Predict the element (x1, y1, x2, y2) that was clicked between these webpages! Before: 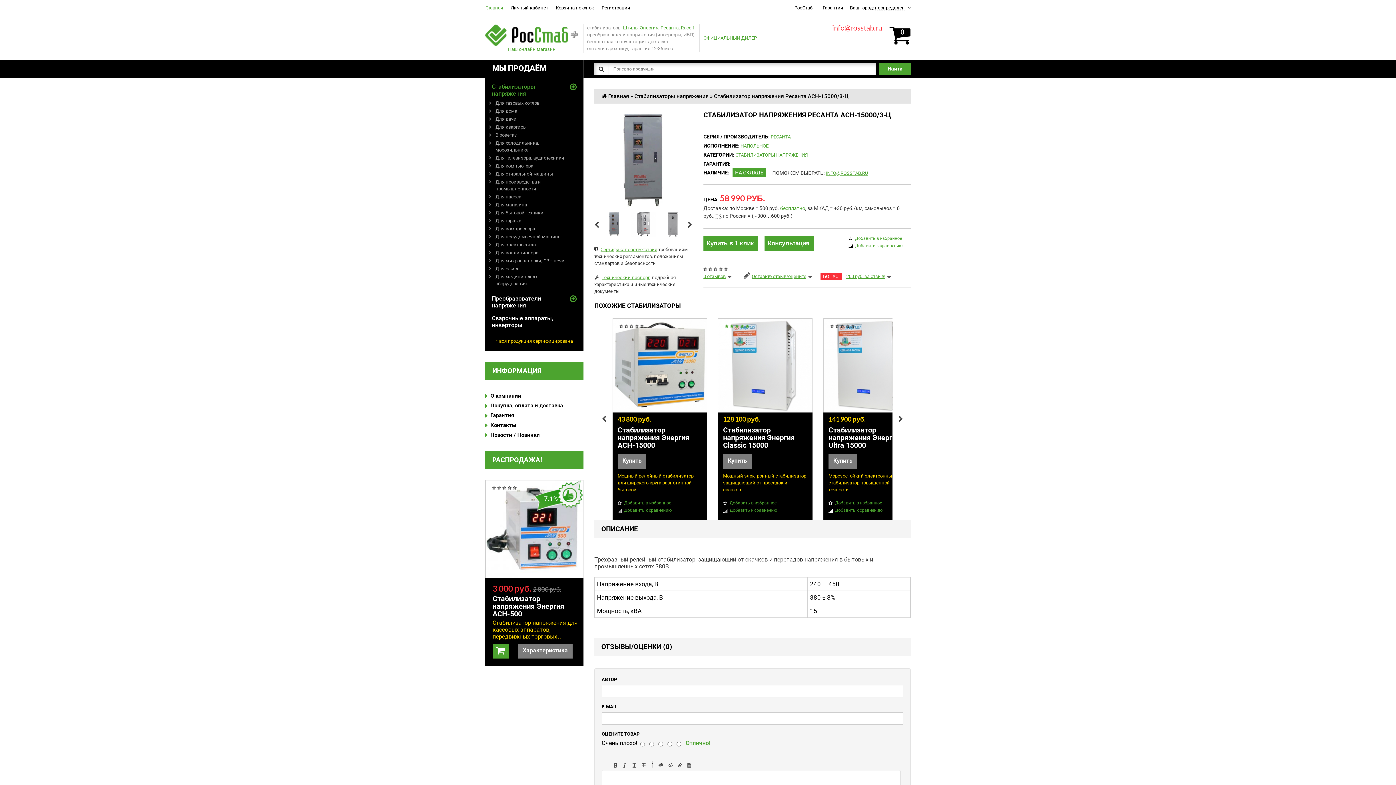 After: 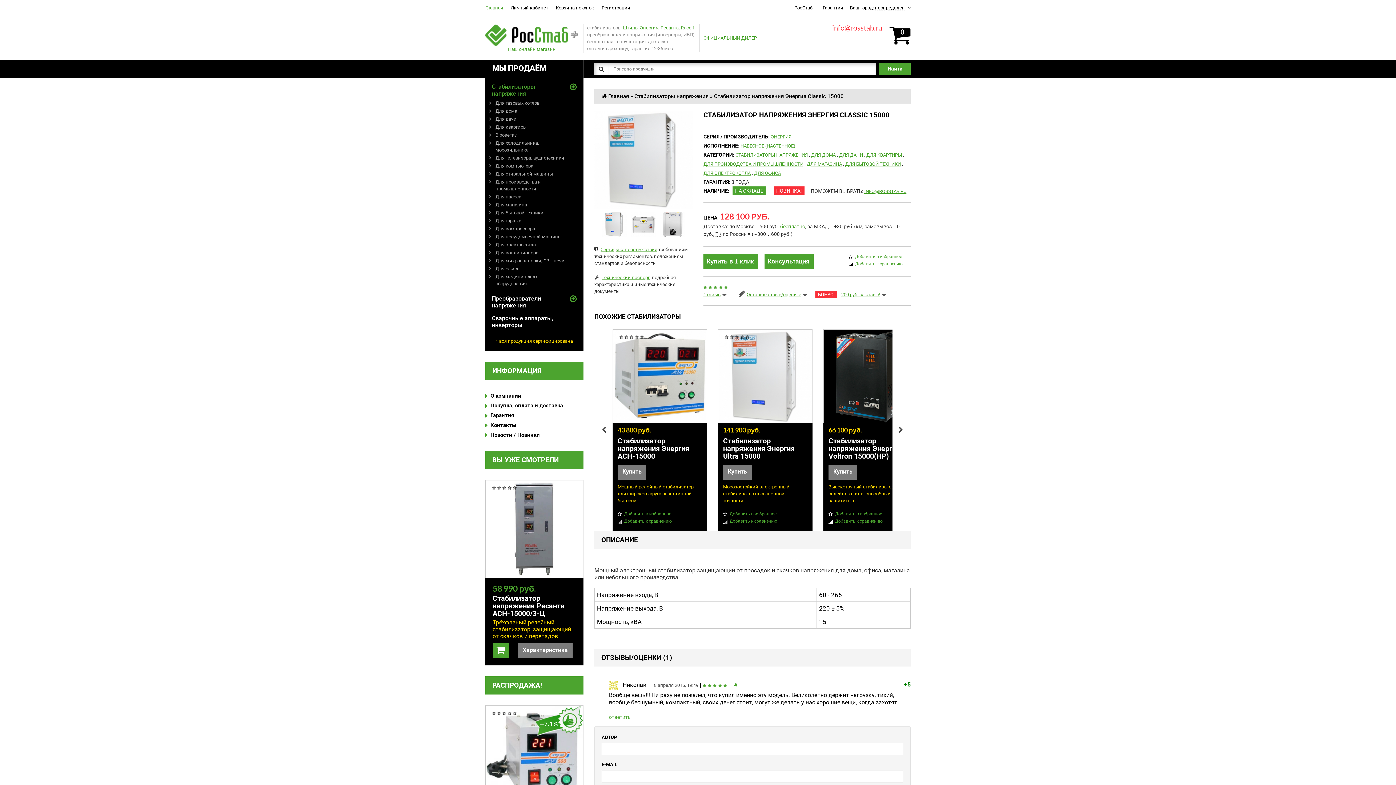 Action: bbox: (718, 318, 812, 412)